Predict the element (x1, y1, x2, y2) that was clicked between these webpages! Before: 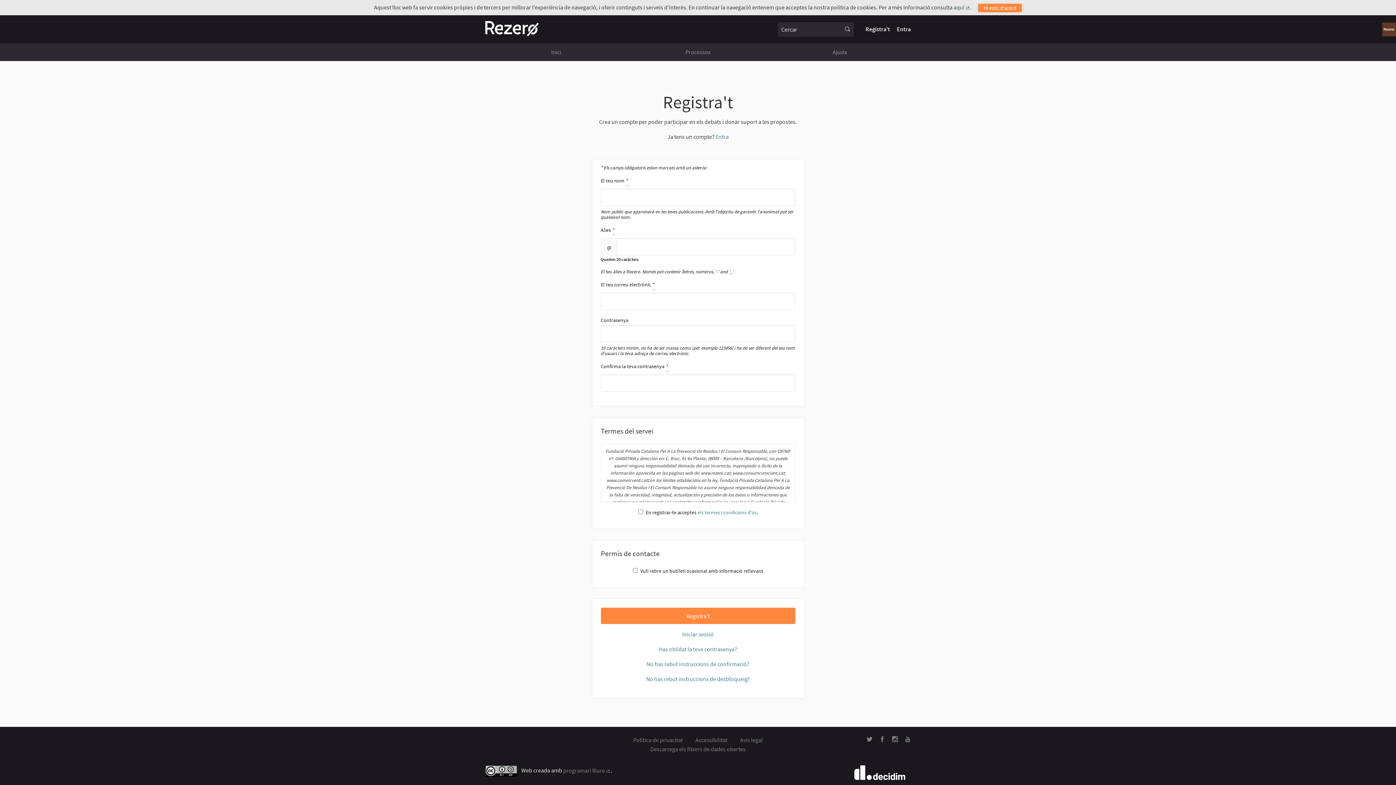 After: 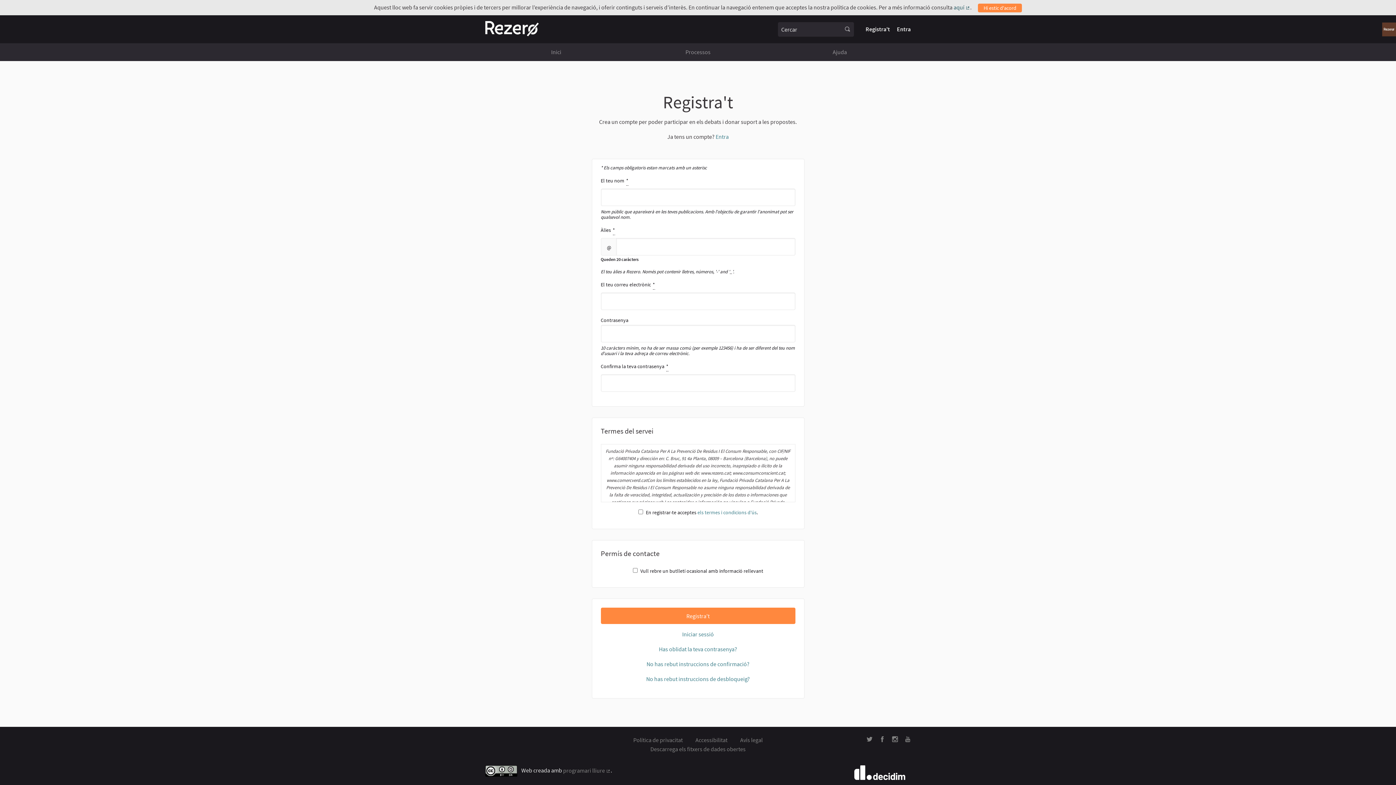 Action: bbox: (865, 25, 890, 32) label: Registra't